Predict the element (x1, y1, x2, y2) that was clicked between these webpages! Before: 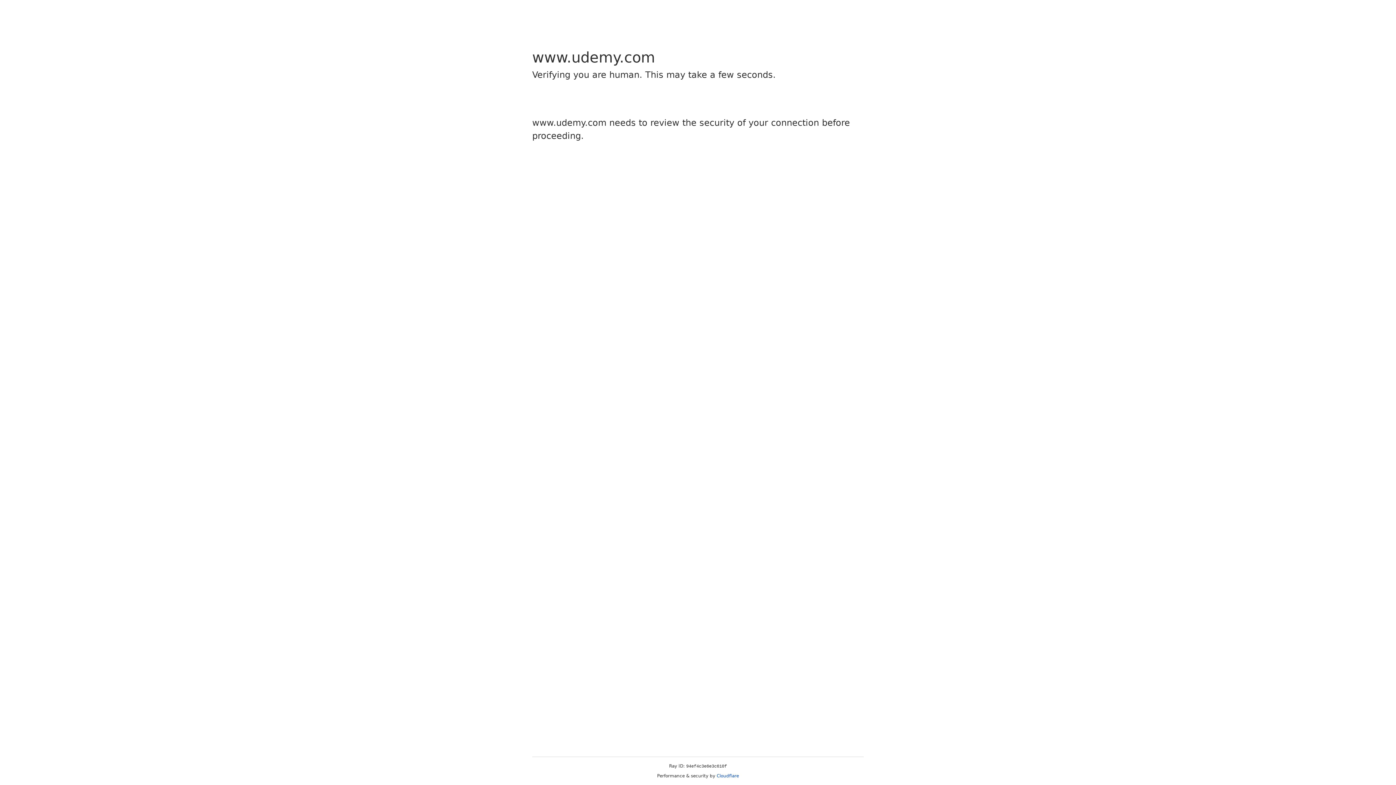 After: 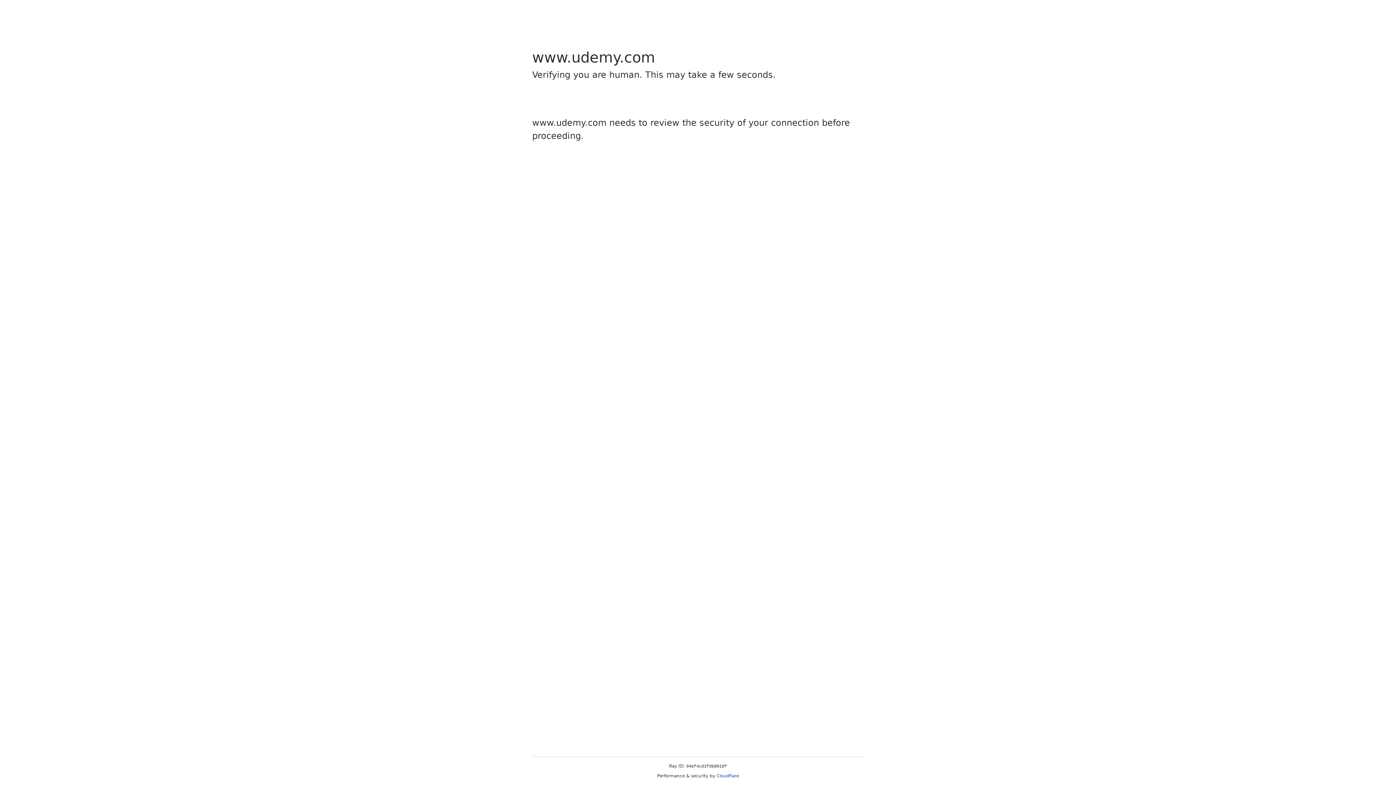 Action: bbox: (716, 773, 739, 778) label: Cloudflare